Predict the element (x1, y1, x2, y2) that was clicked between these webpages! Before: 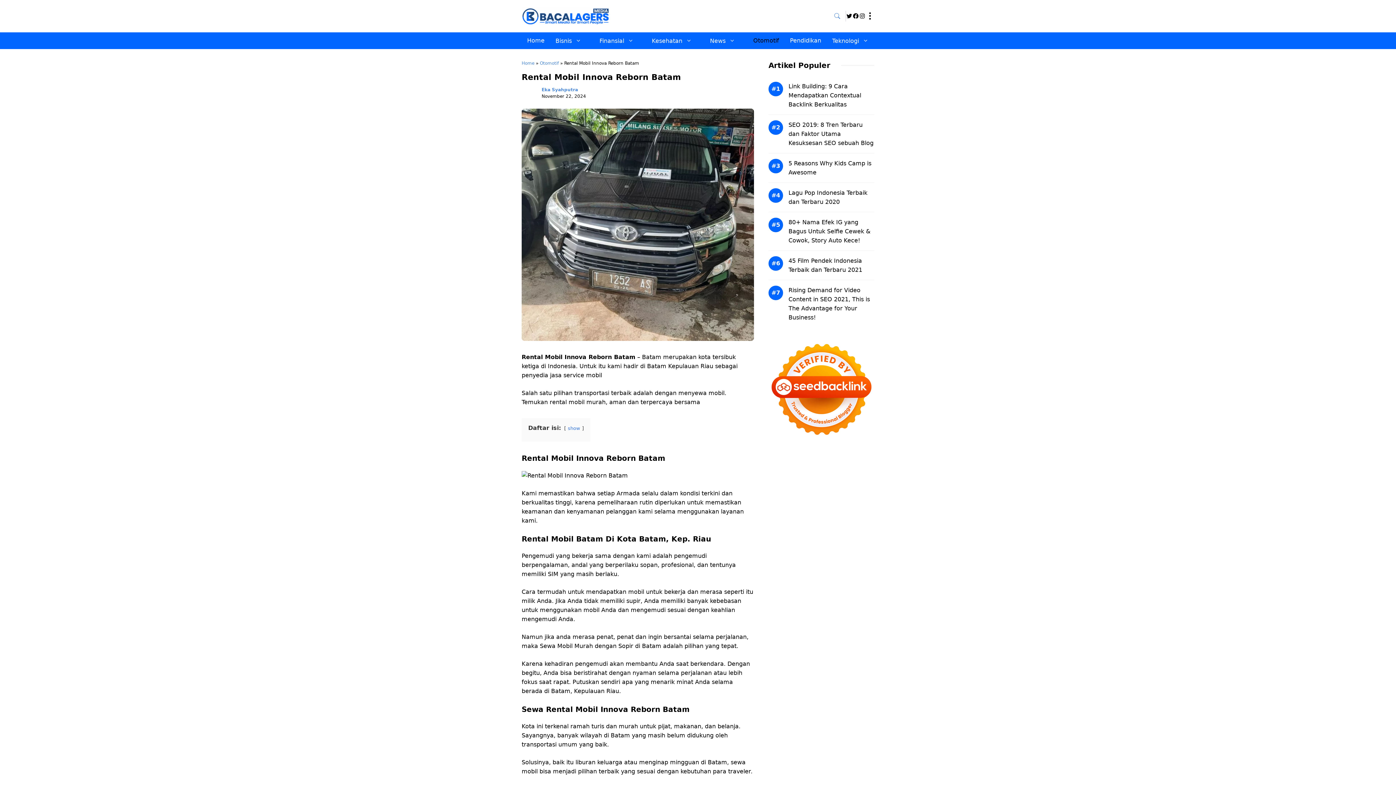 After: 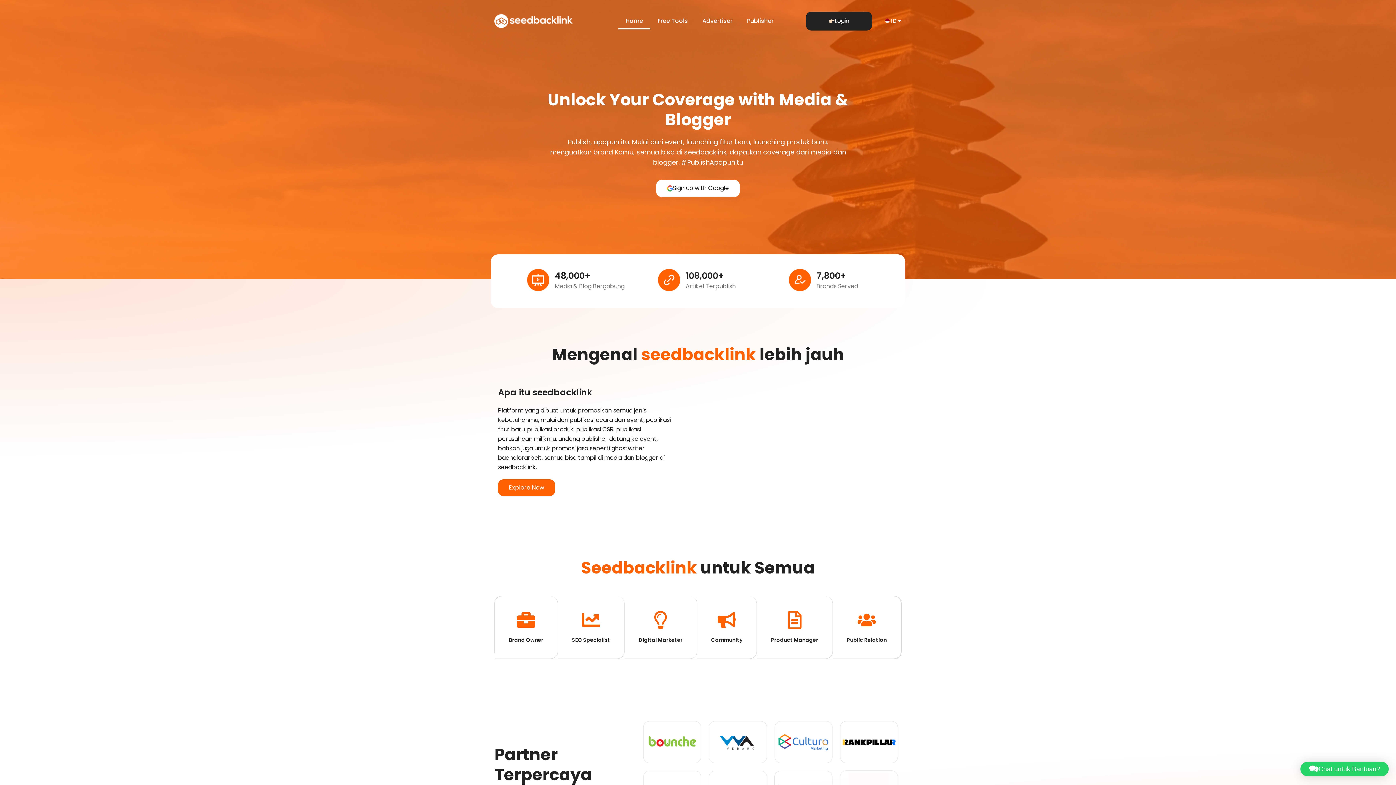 Action: bbox: (768, 385, 874, 392)